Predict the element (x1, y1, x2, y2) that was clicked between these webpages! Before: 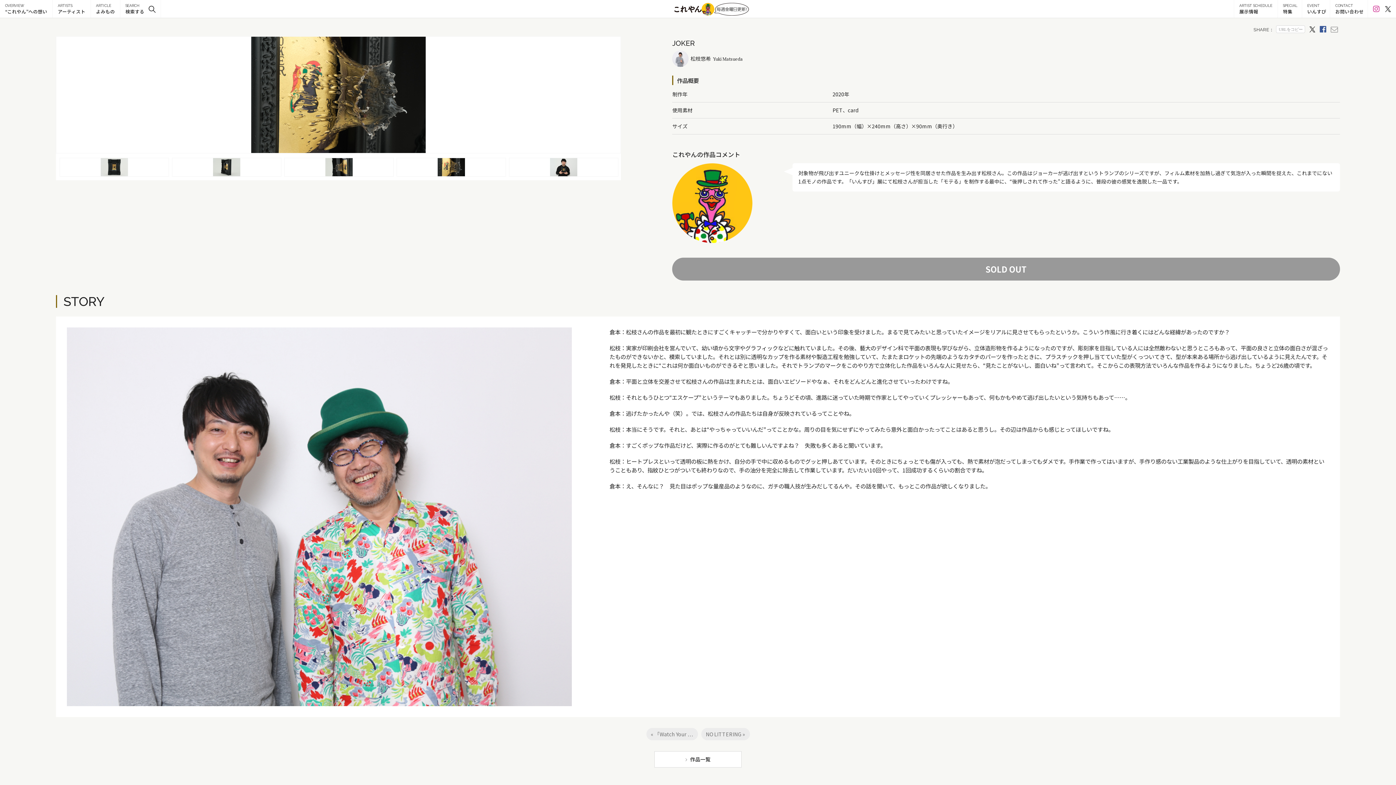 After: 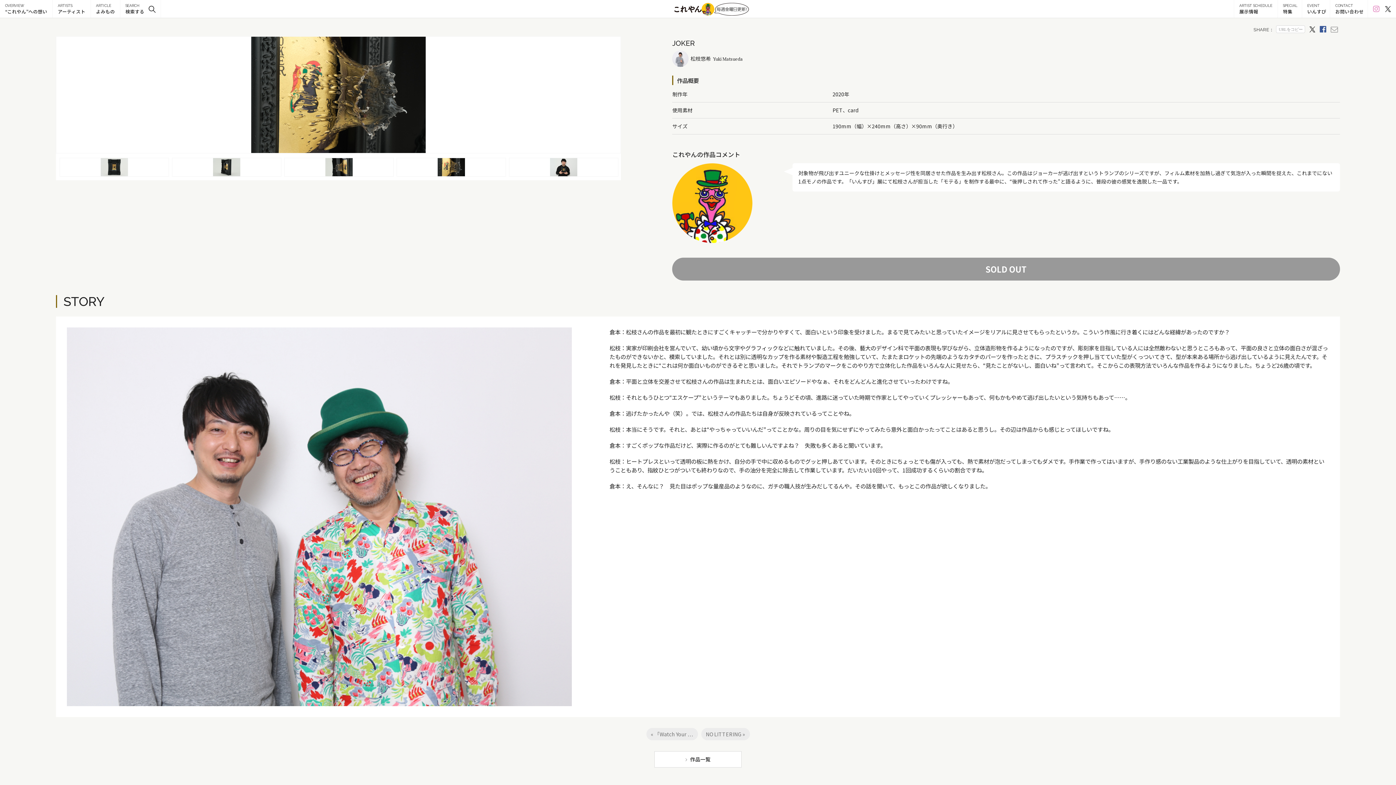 Action: bbox: (1373, 5, 1380, 12)